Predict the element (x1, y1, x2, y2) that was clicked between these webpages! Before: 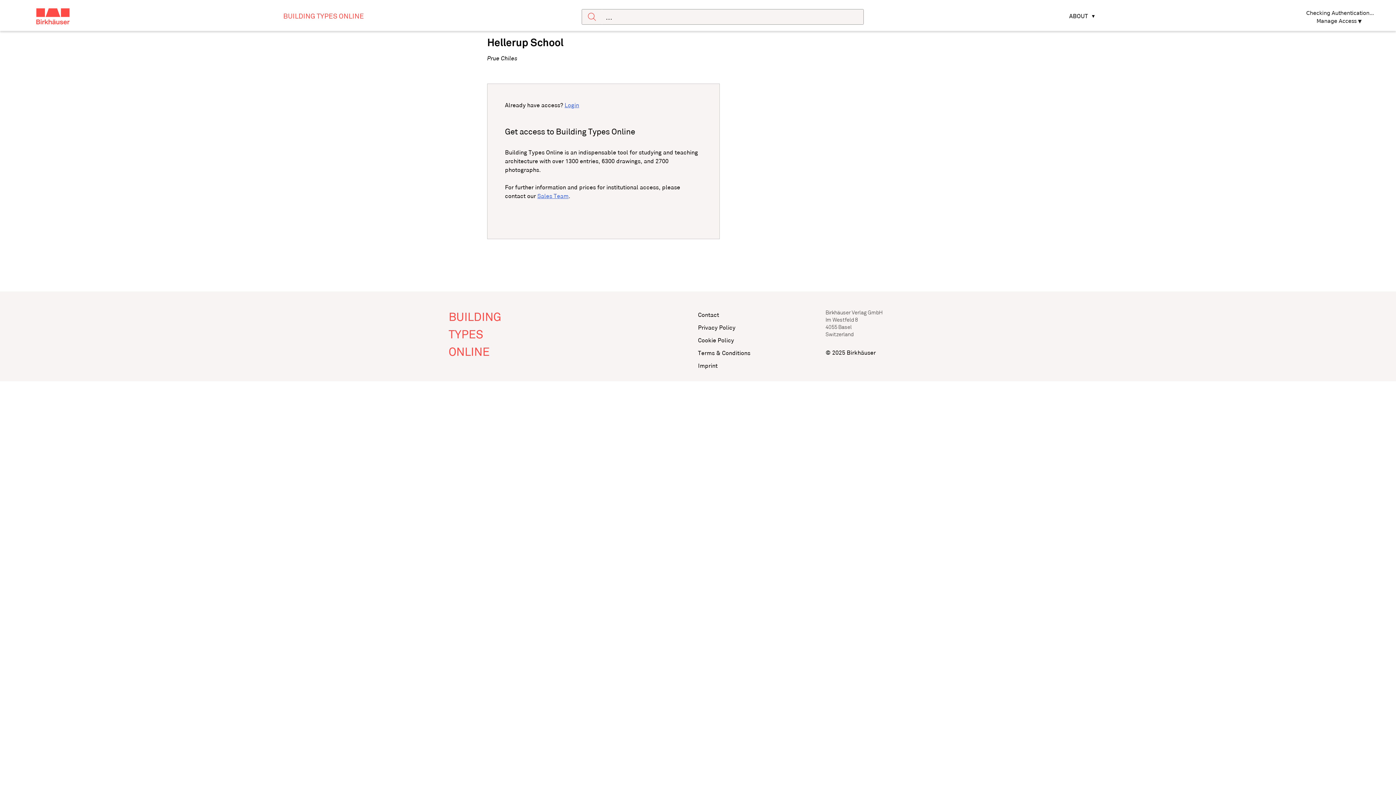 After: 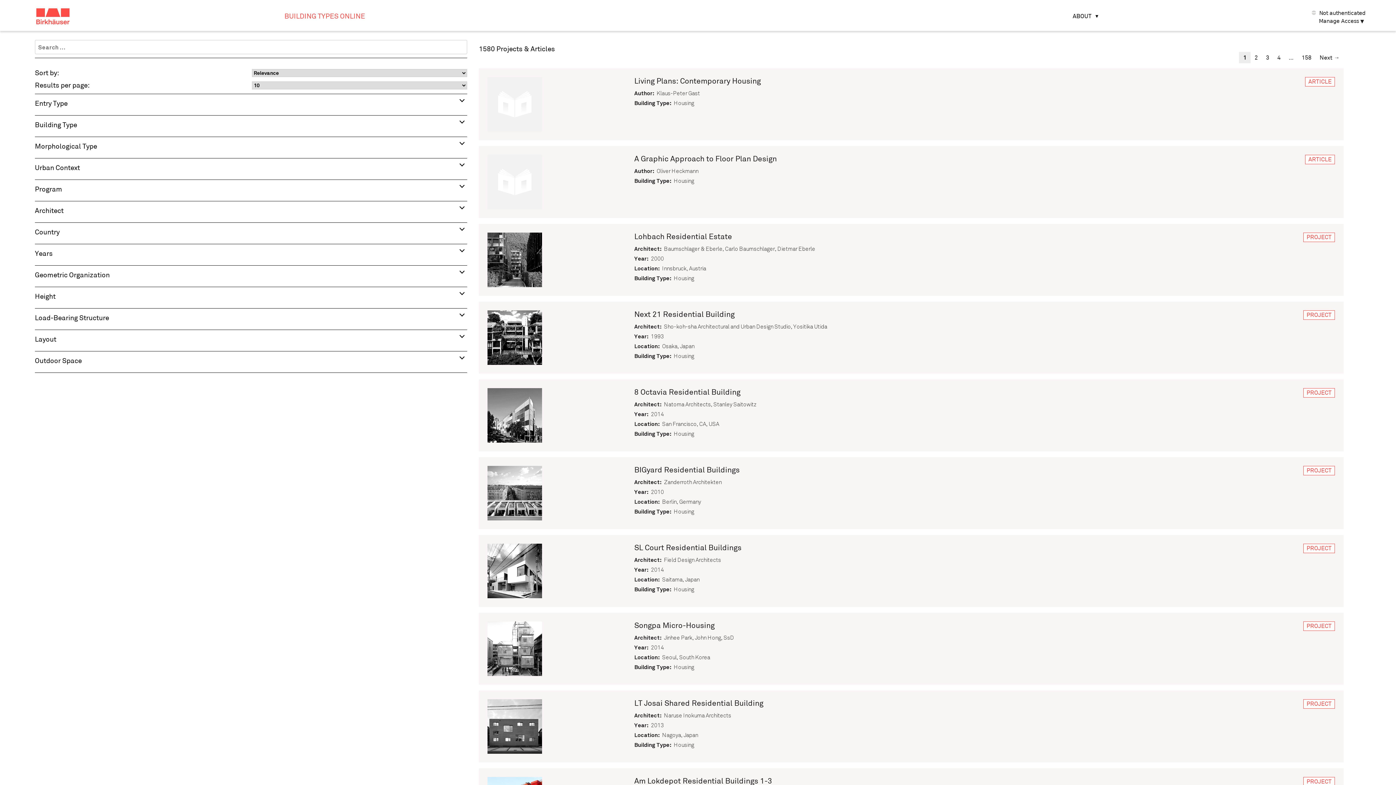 Action: bbox: (582, 9, 602, 24)